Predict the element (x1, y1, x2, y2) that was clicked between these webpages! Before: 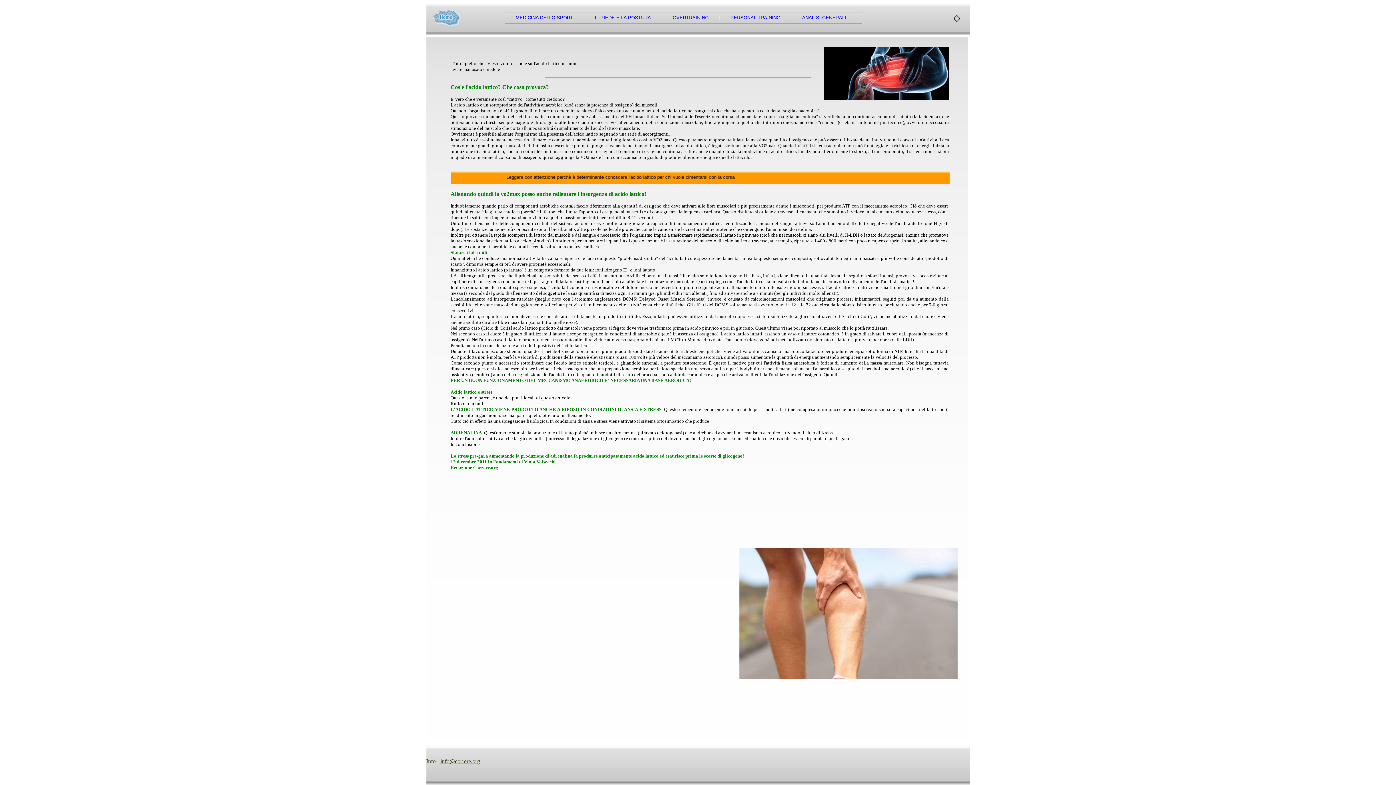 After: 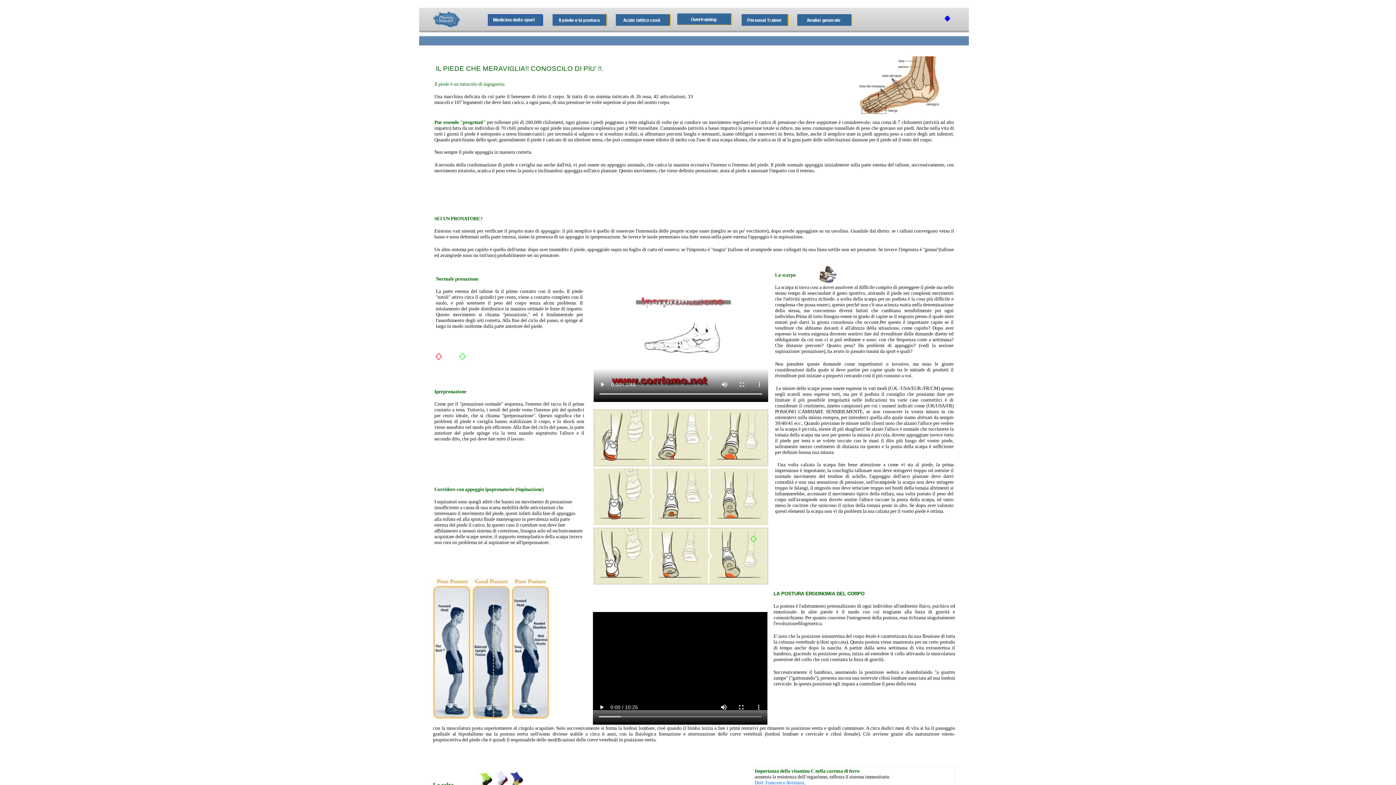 Action: bbox: (584, 11, 662, 24) label: IL PIEDE E LA POSTURA